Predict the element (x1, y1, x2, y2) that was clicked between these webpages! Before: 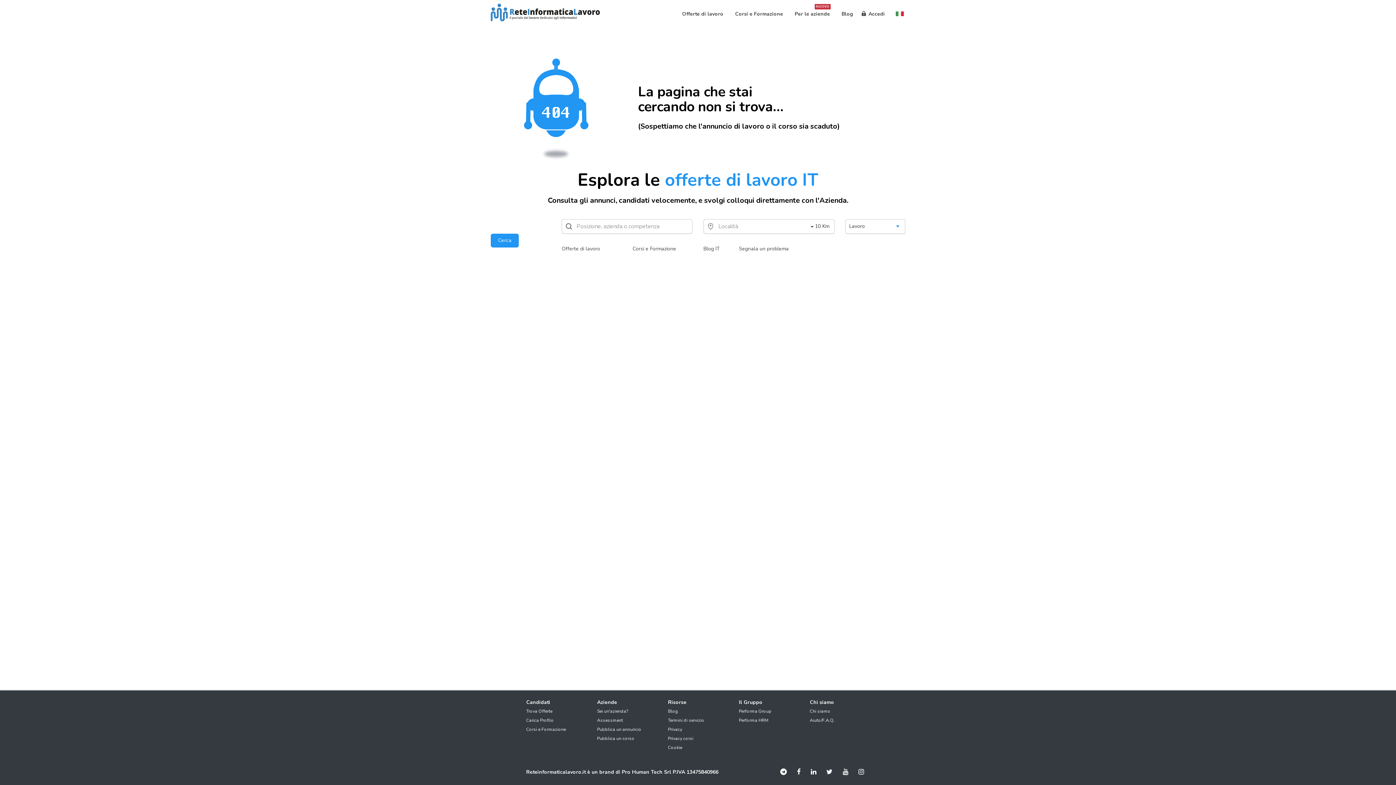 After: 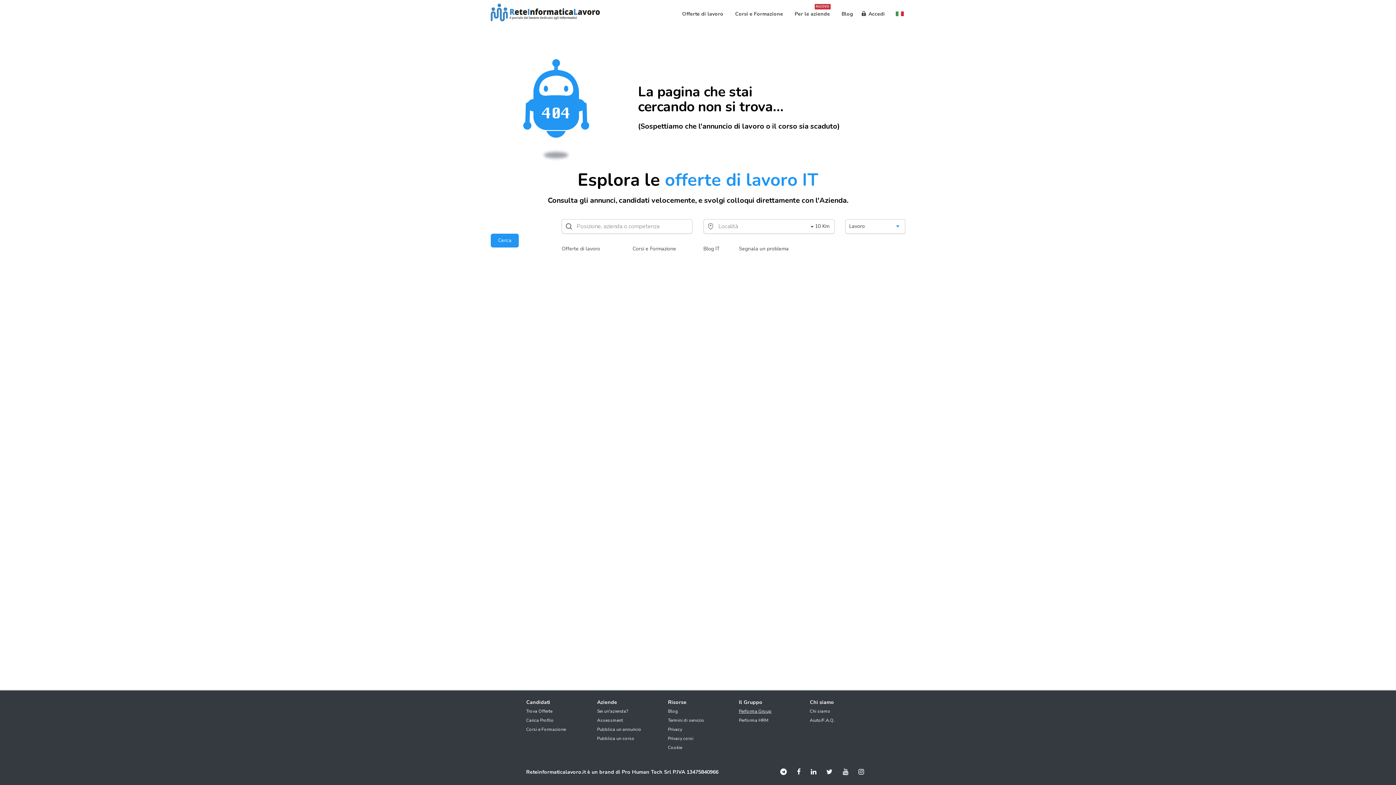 Action: bbox: (739, 708, 799, 714) label: Performa Group